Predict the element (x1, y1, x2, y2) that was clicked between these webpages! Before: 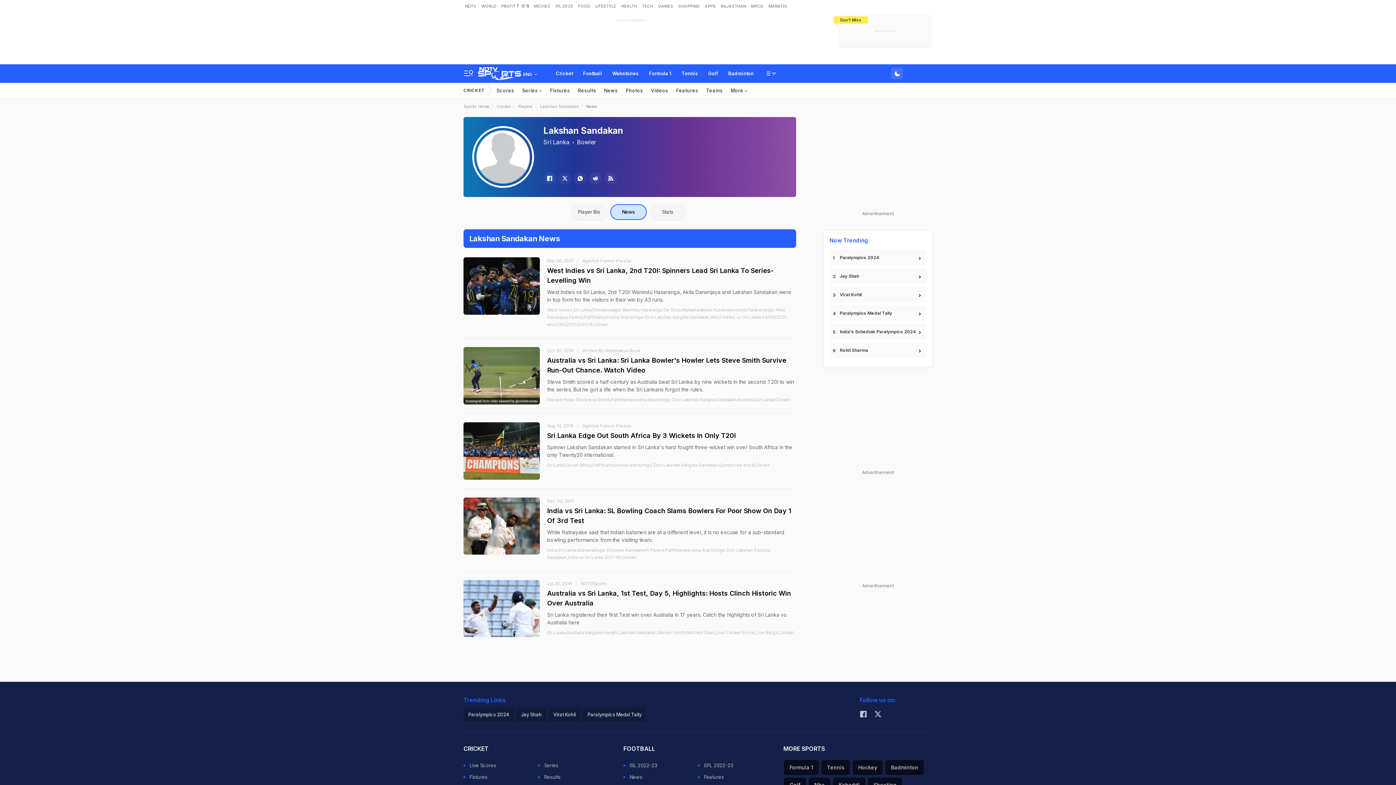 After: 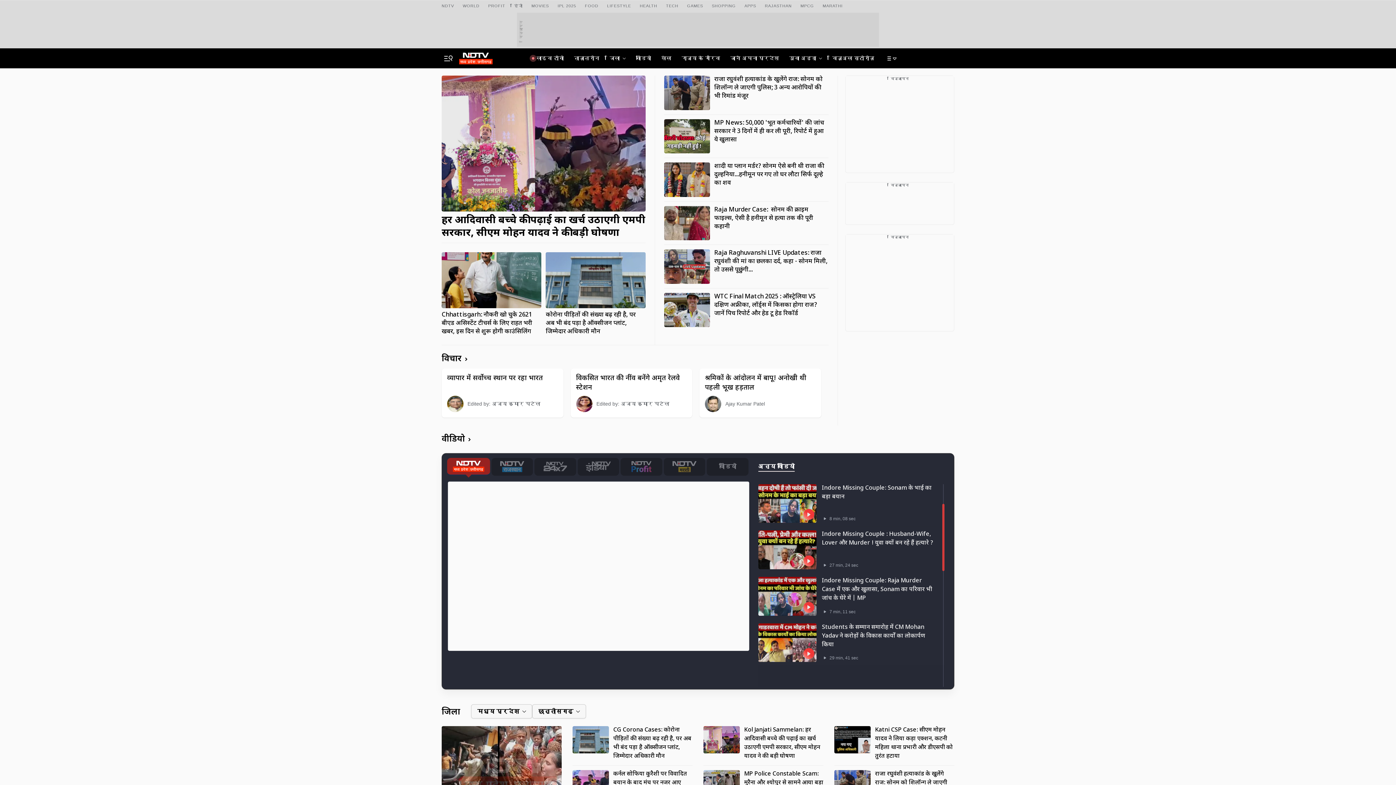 Action: bbox: (749, 0, 765, 12) label: MPCG